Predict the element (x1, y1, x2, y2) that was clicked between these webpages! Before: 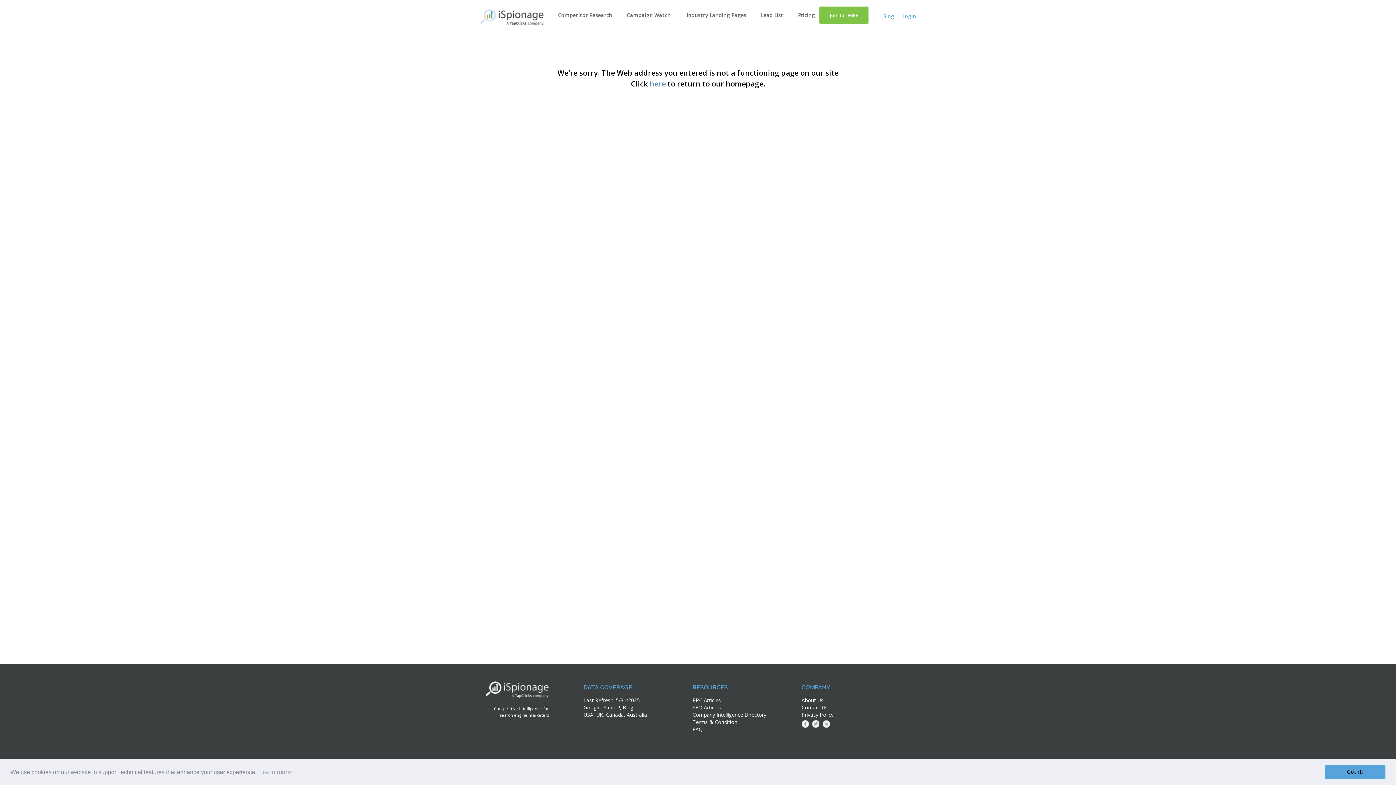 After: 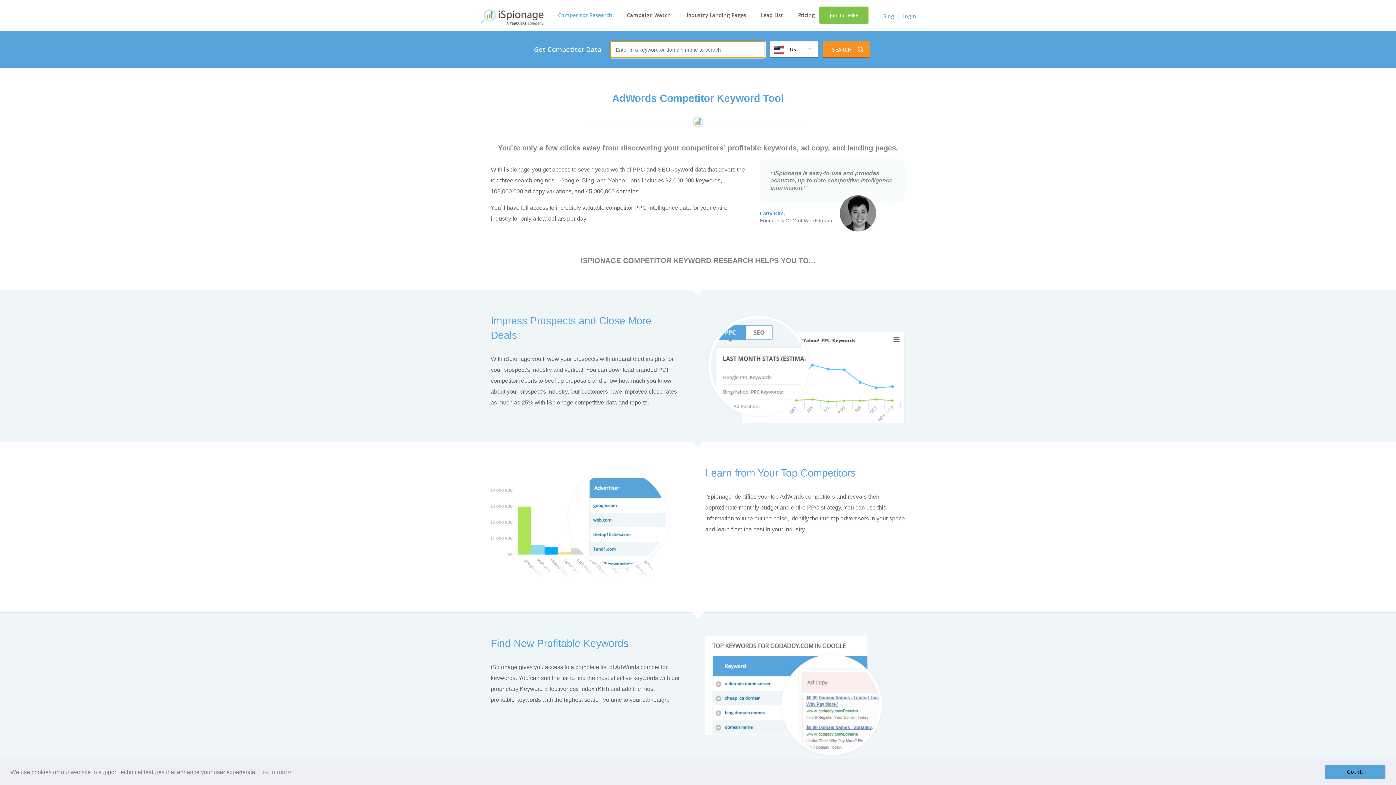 Action: label: Competitor Research bbox: (558, 11, 612, 18)